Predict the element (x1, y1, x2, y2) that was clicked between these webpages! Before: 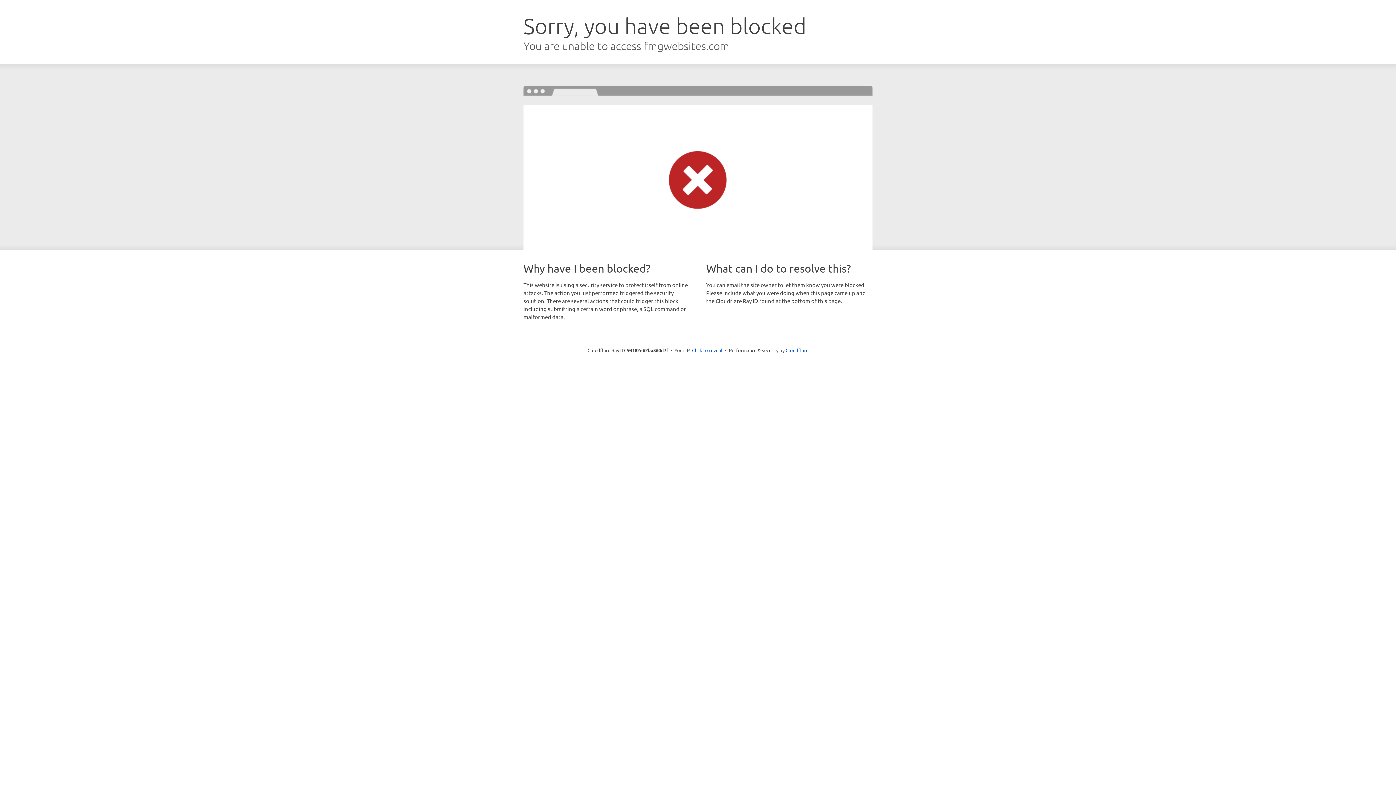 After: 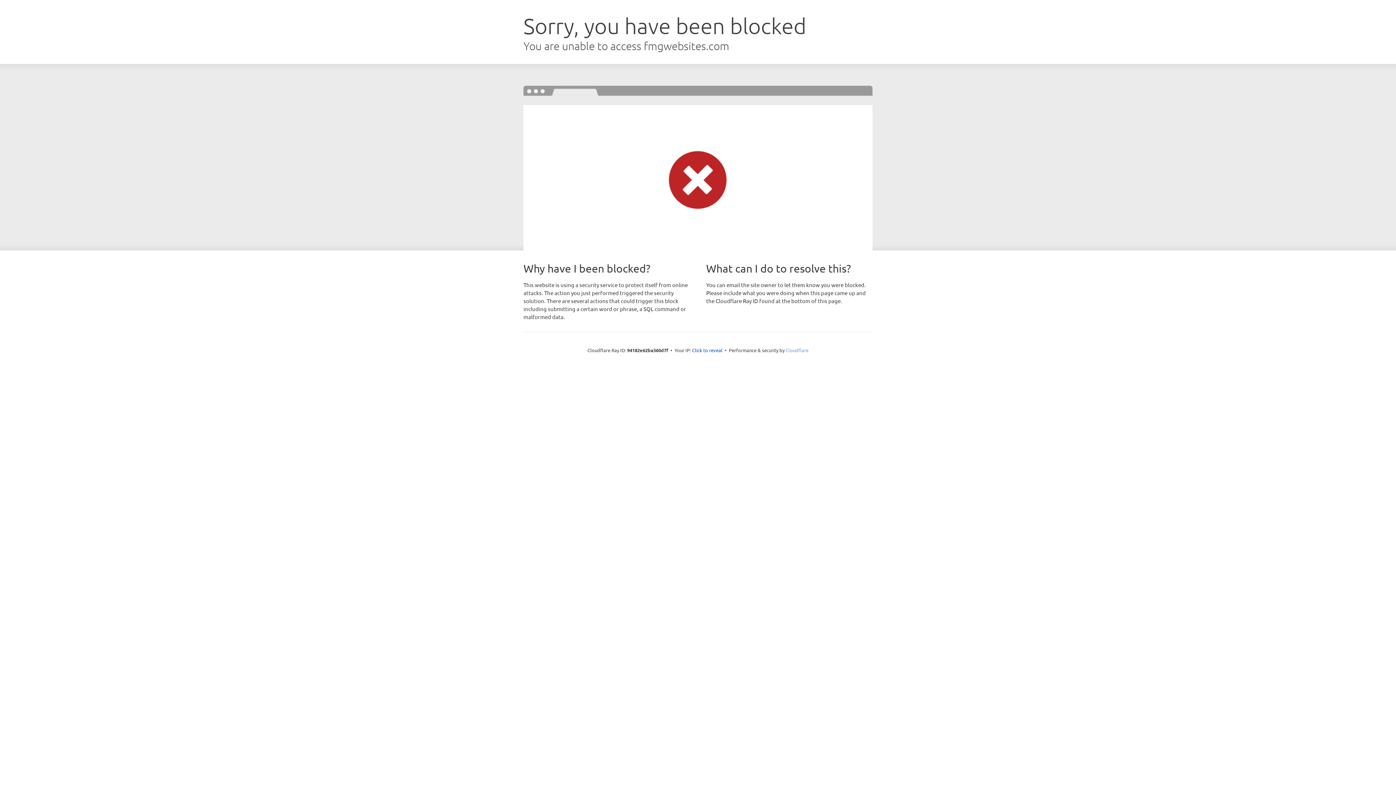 Action: label: Cloudflare bbox: (785, 347, 808, 353)